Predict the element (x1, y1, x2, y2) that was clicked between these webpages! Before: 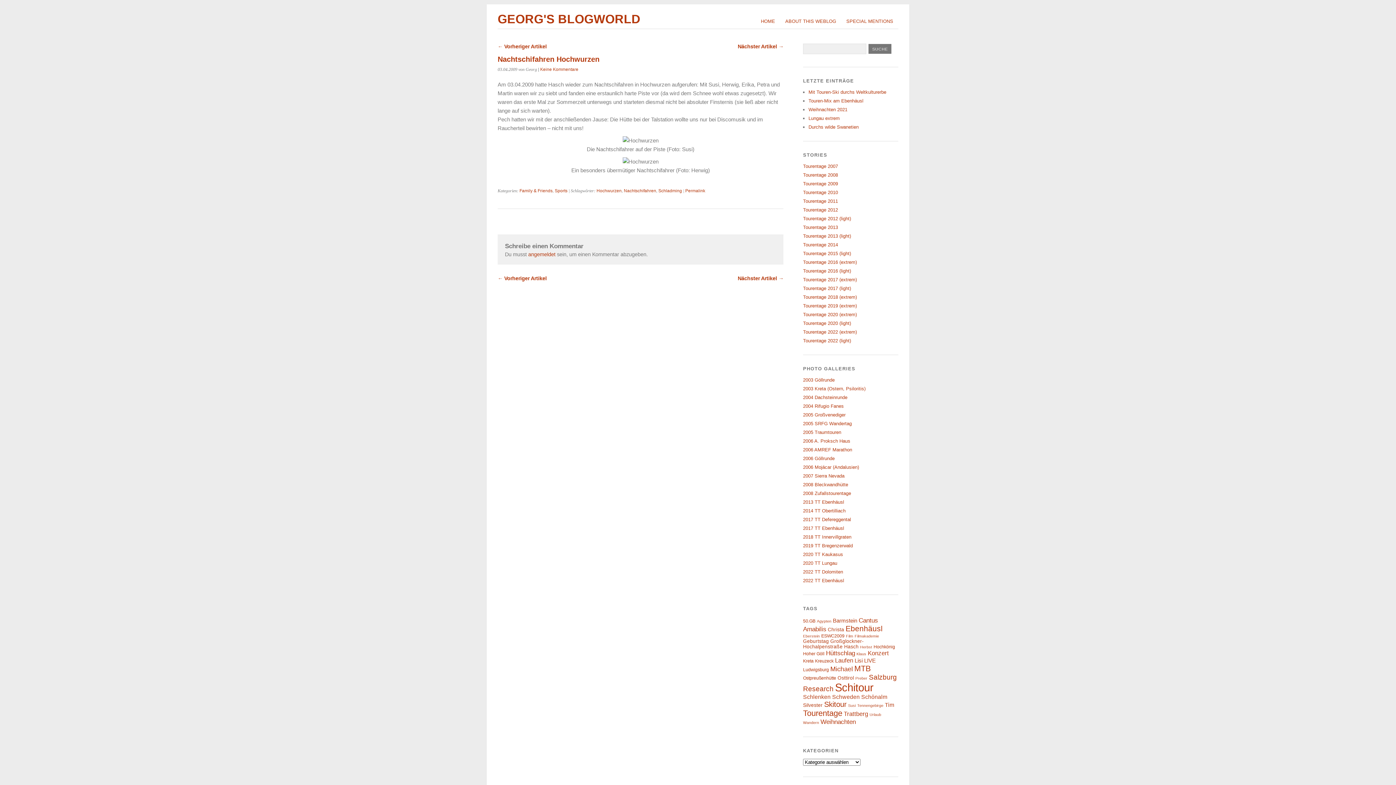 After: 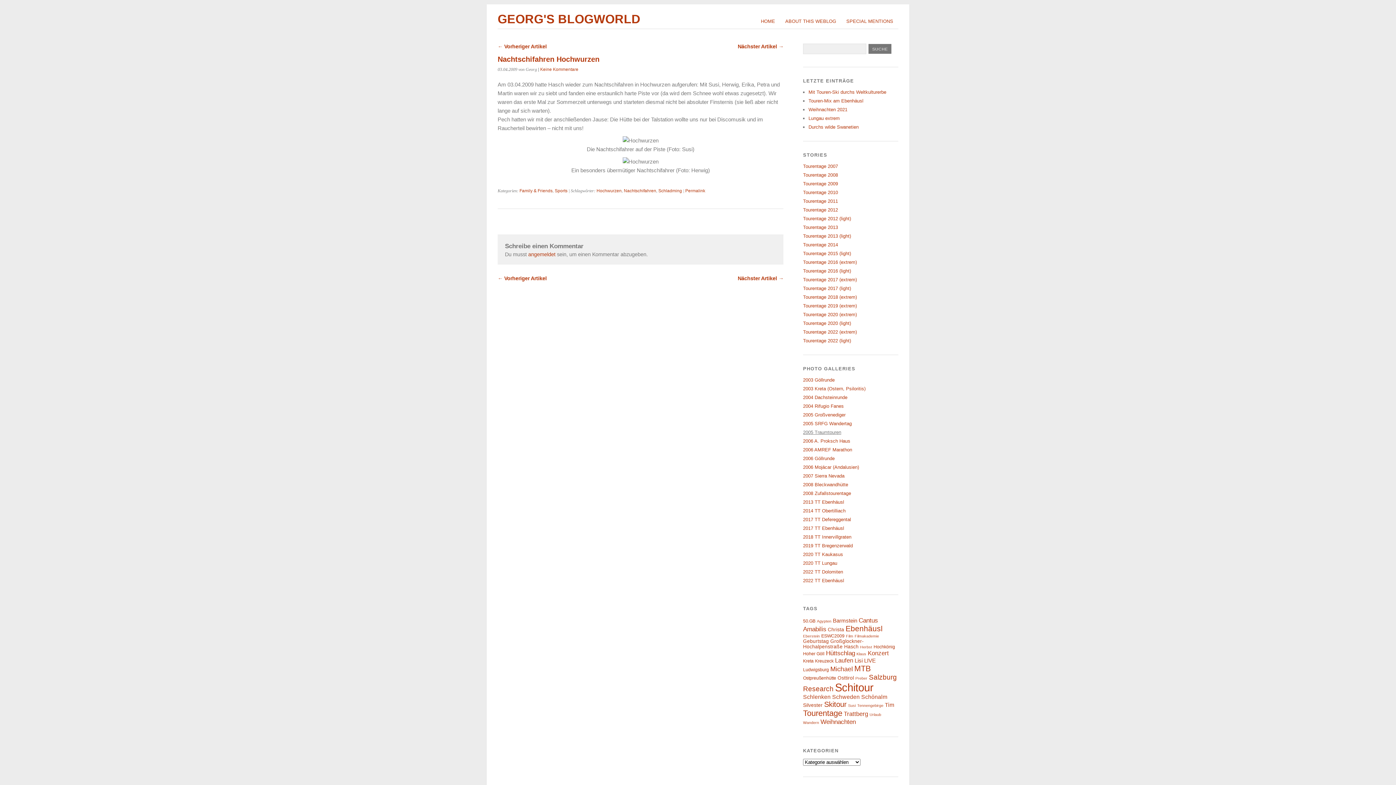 Action: bbox: (803, 429, 841, 435) label: 2005 Traumtouren